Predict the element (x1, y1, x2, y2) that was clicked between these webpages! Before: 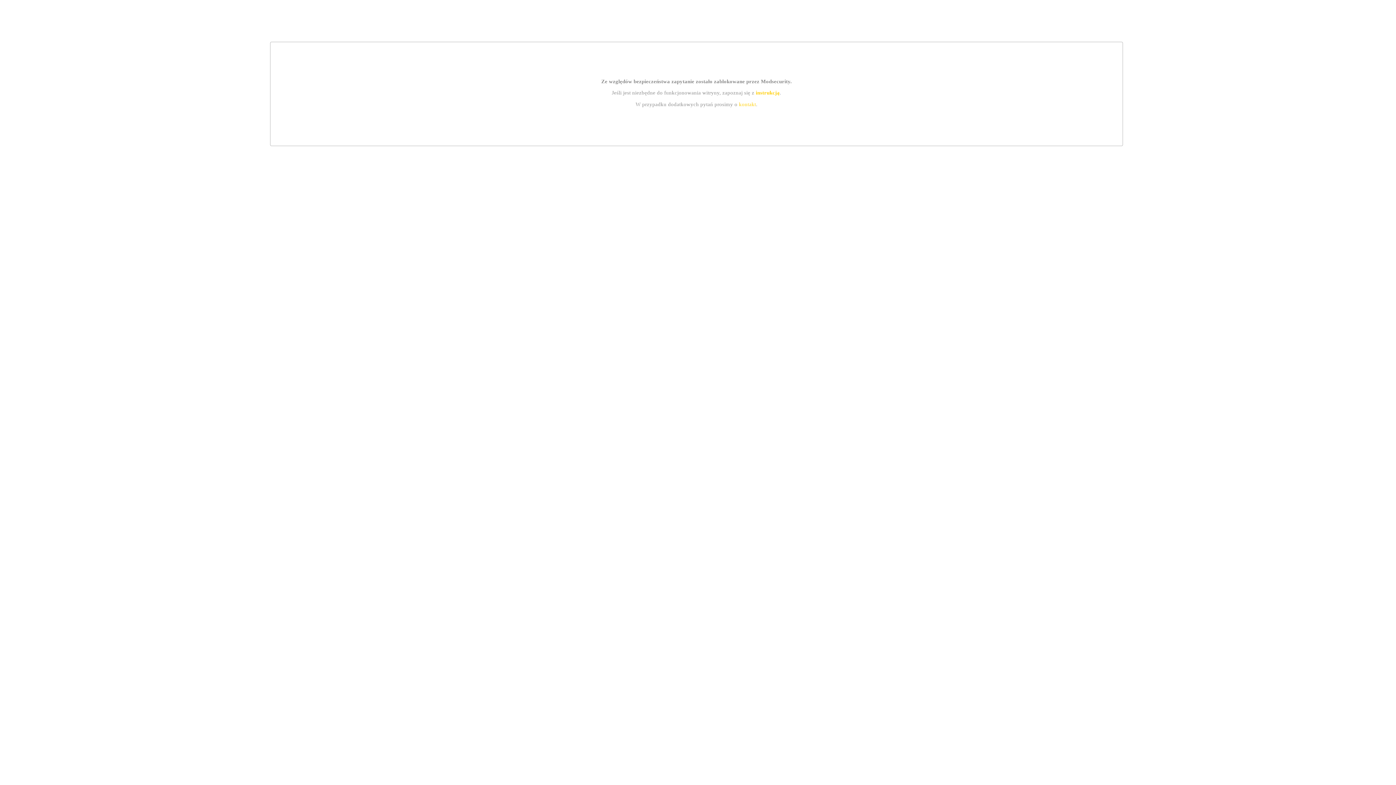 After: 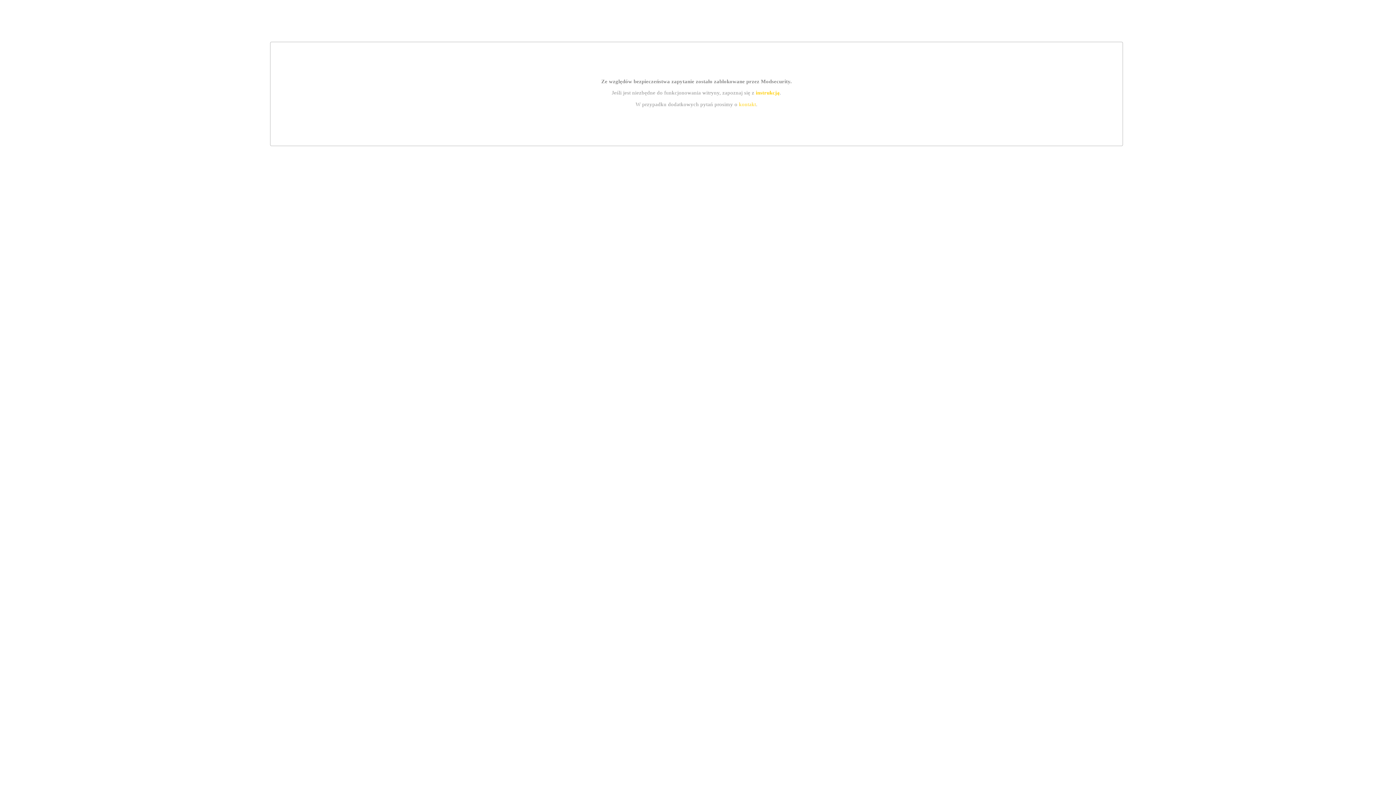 Action: label: instrukcją bbox: (755, 89, 779, 95)